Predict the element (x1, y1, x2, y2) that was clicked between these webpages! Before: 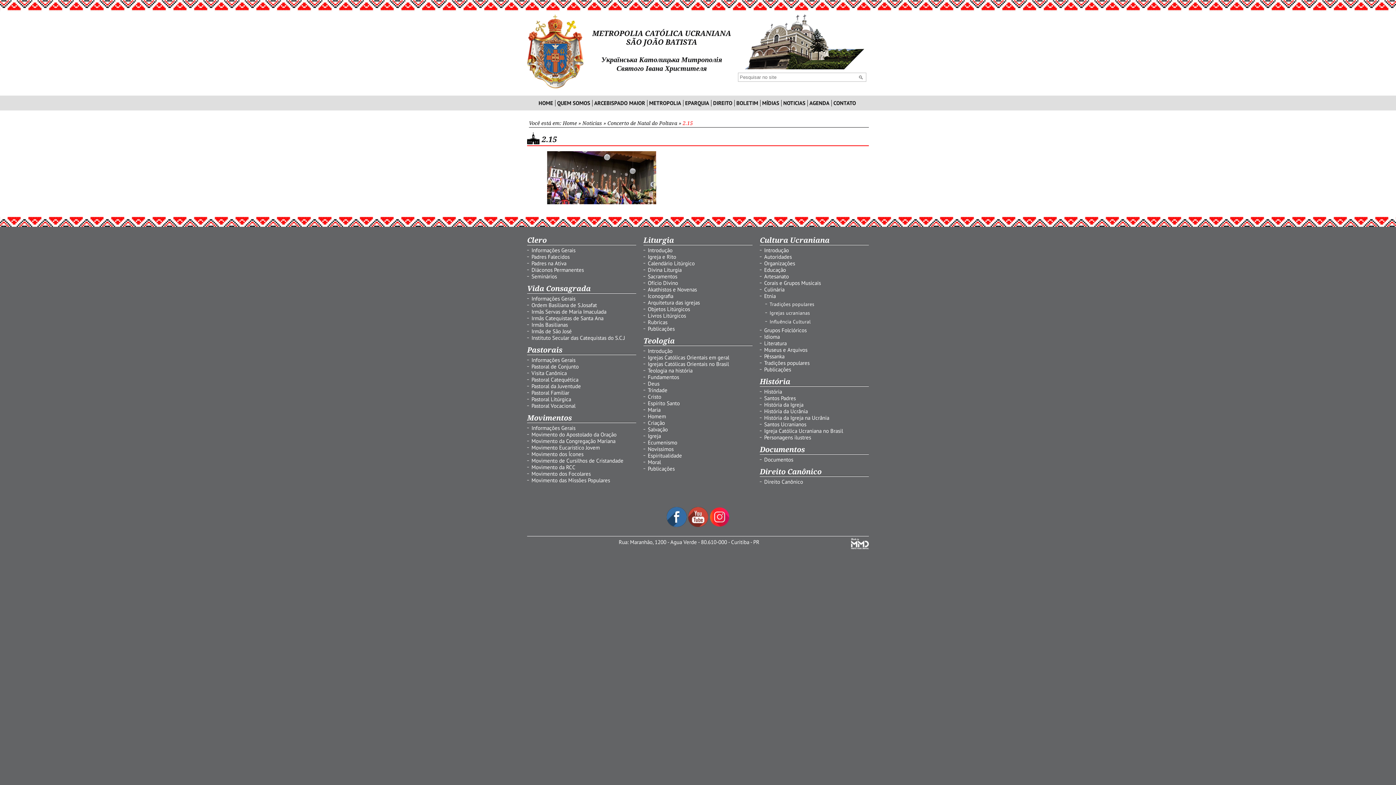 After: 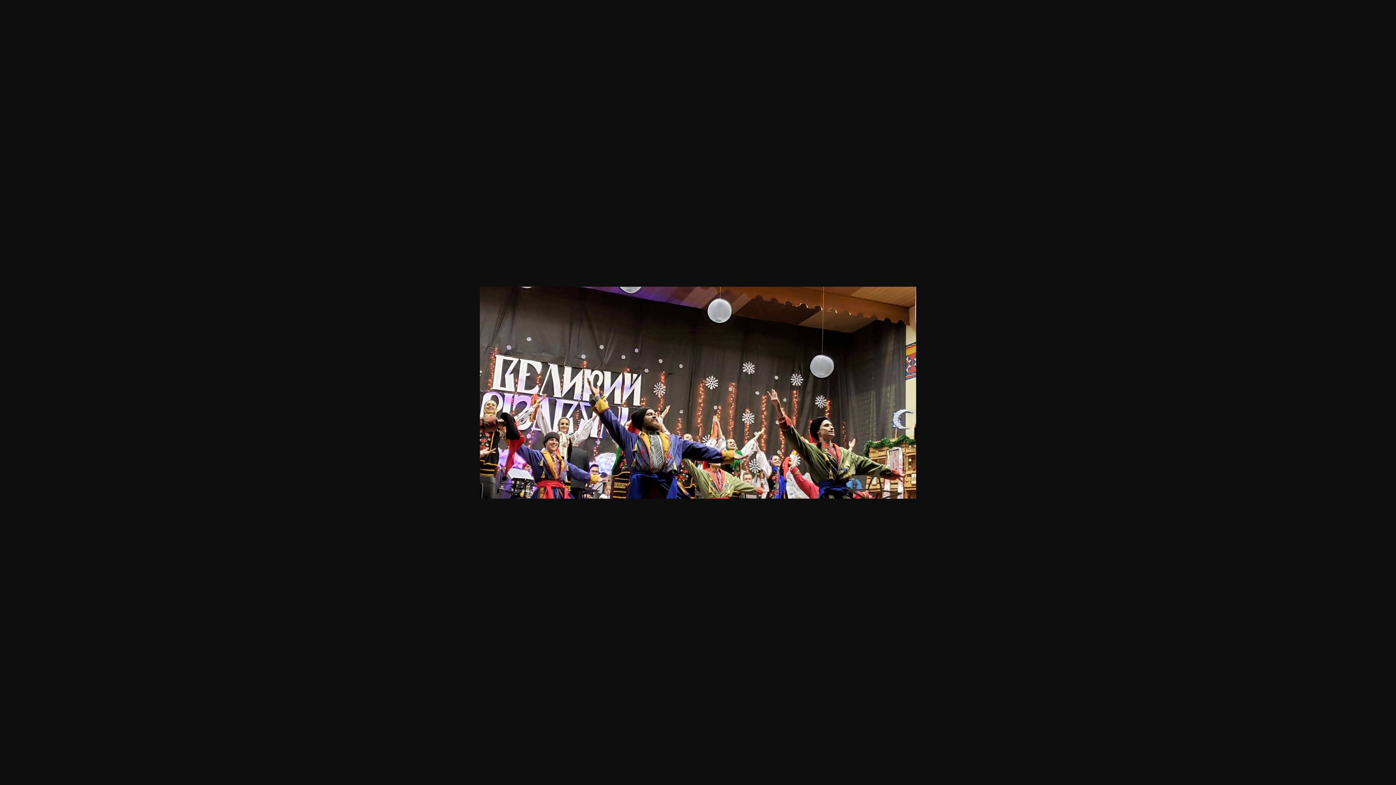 Action: bbox: (547, 198, 656, 205)